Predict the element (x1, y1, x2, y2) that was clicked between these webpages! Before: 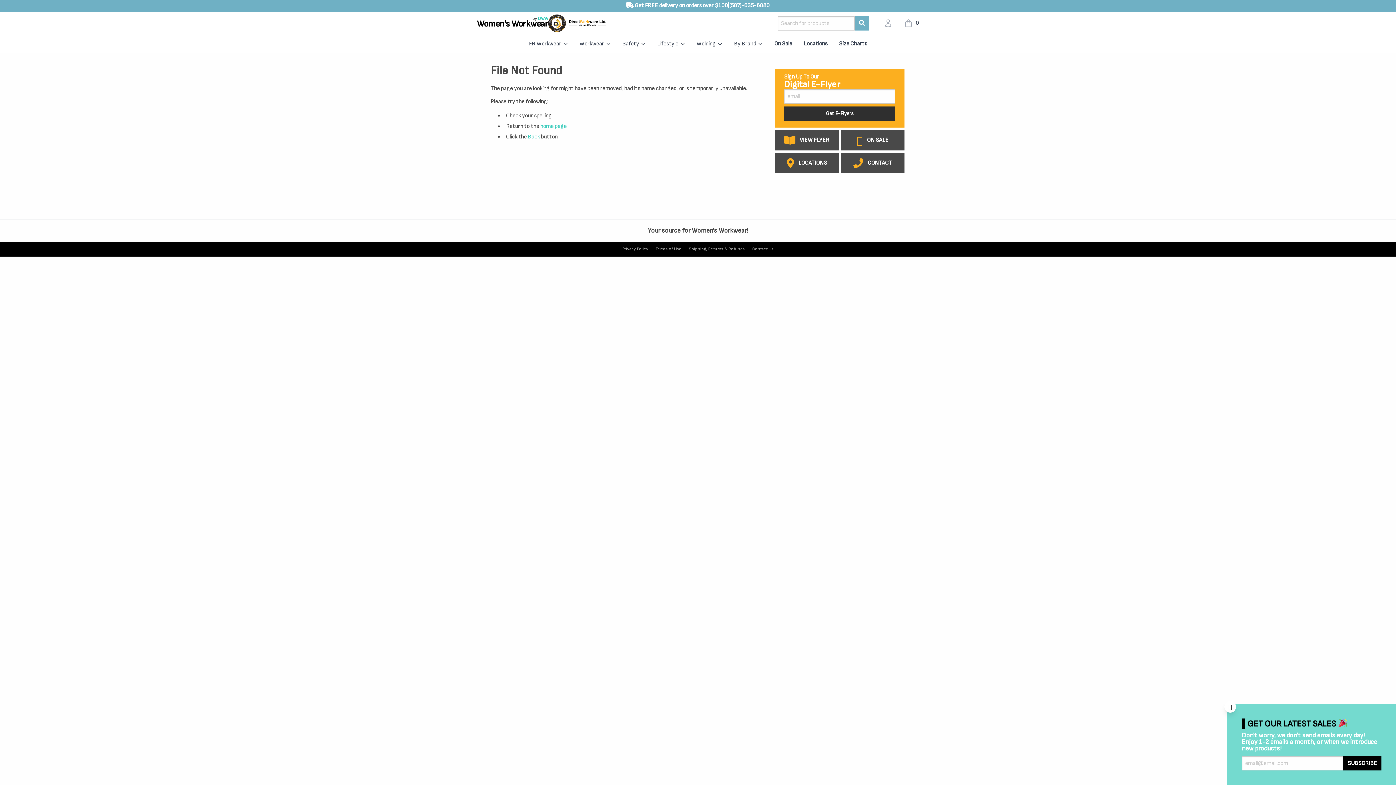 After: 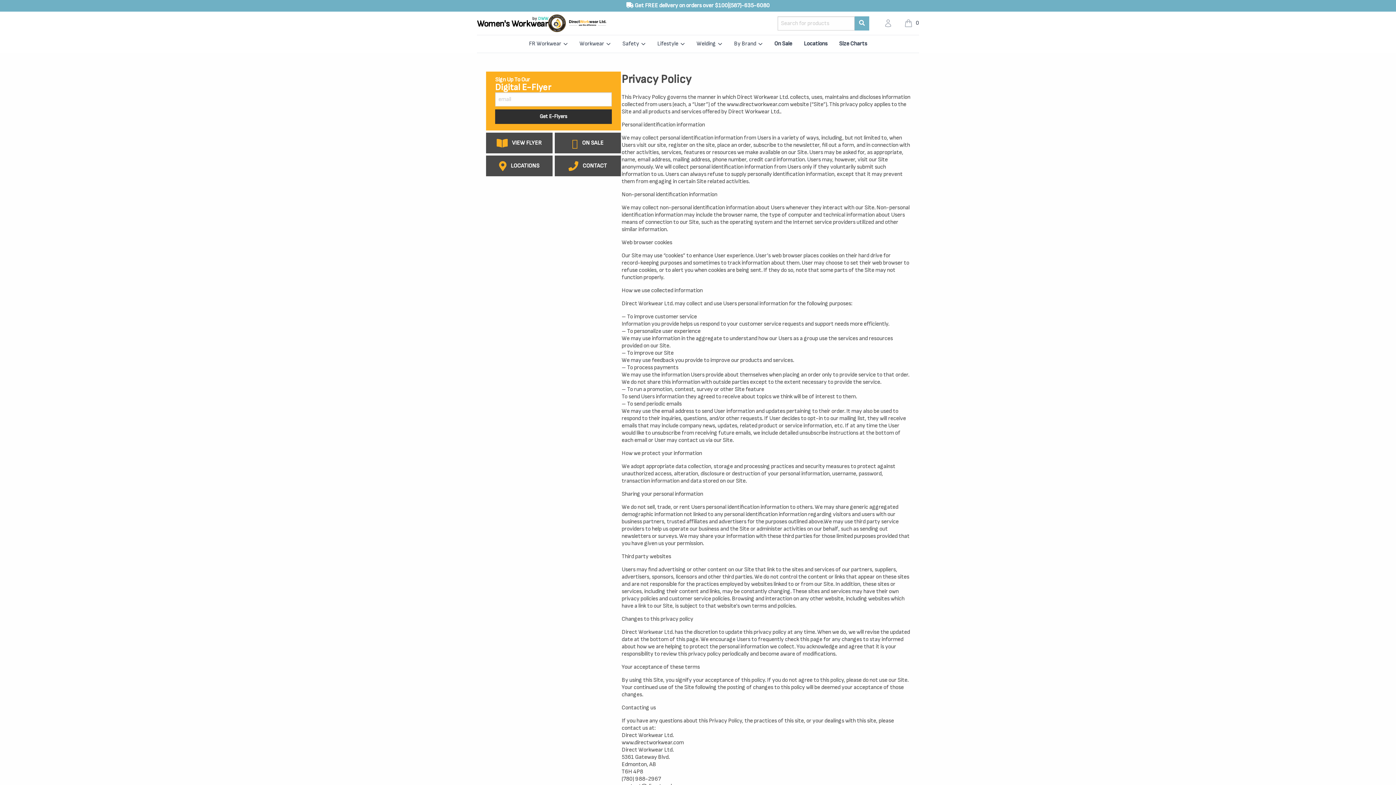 Action: bbox: (618, 244, 652, 254) label: Privacy Policy